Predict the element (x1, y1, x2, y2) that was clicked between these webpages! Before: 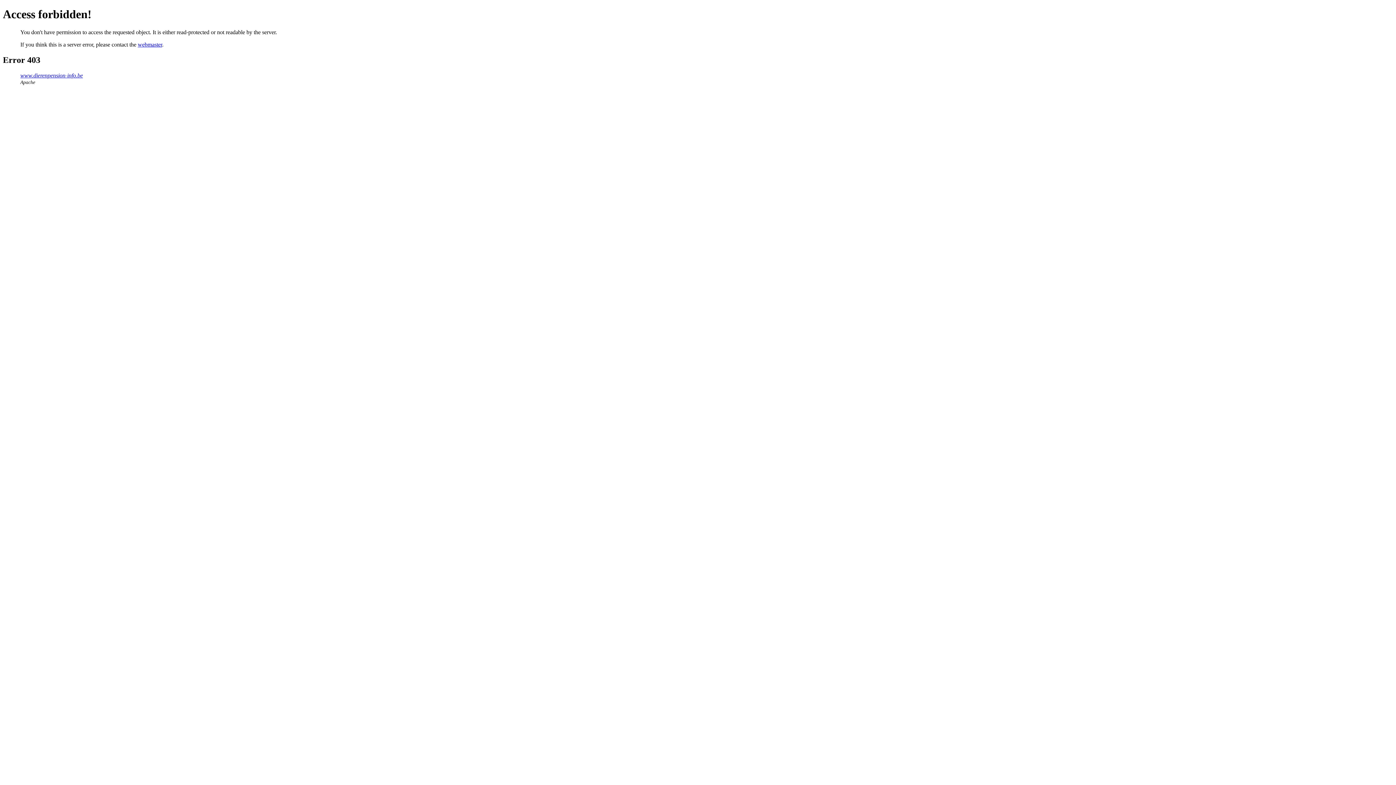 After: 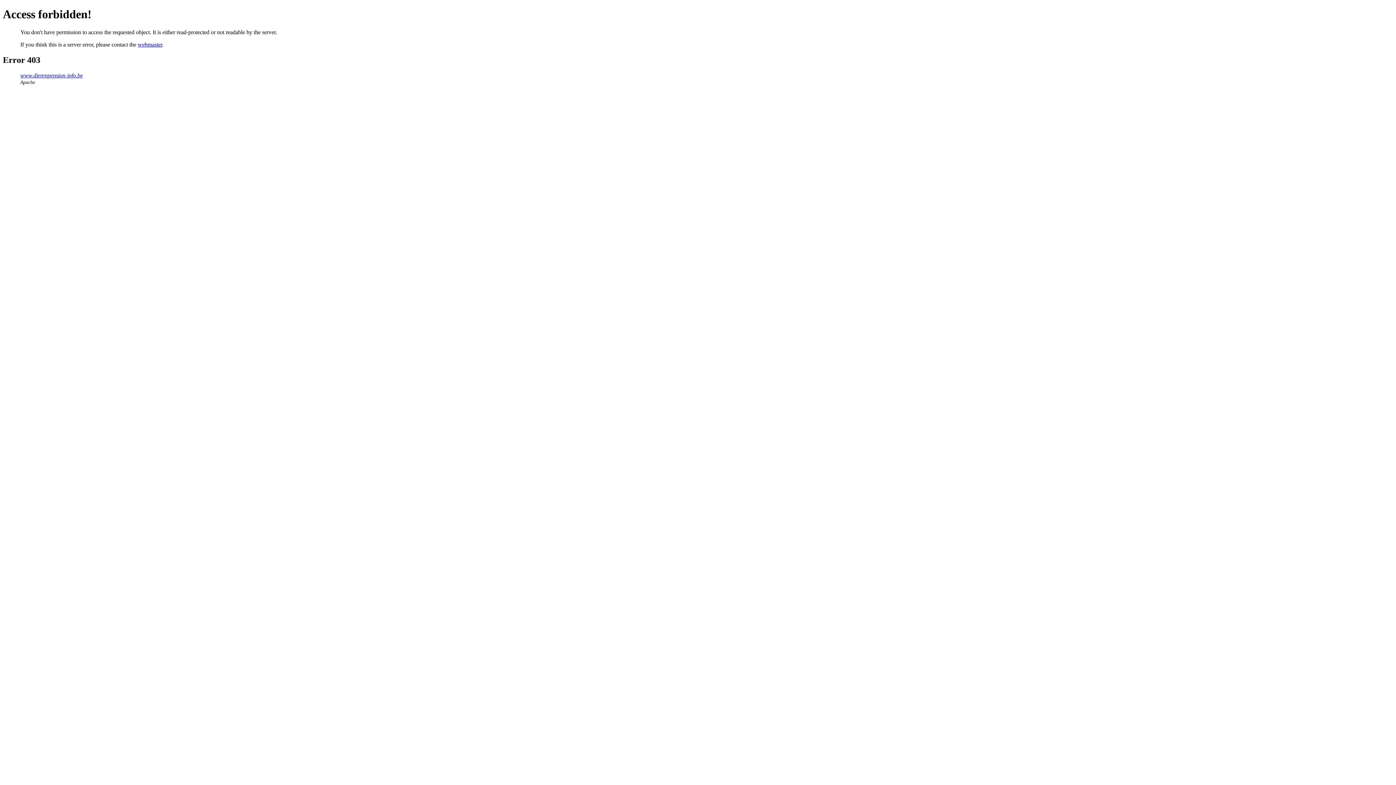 Action: bbox: (137, 41, 162, 47) label: webmaster